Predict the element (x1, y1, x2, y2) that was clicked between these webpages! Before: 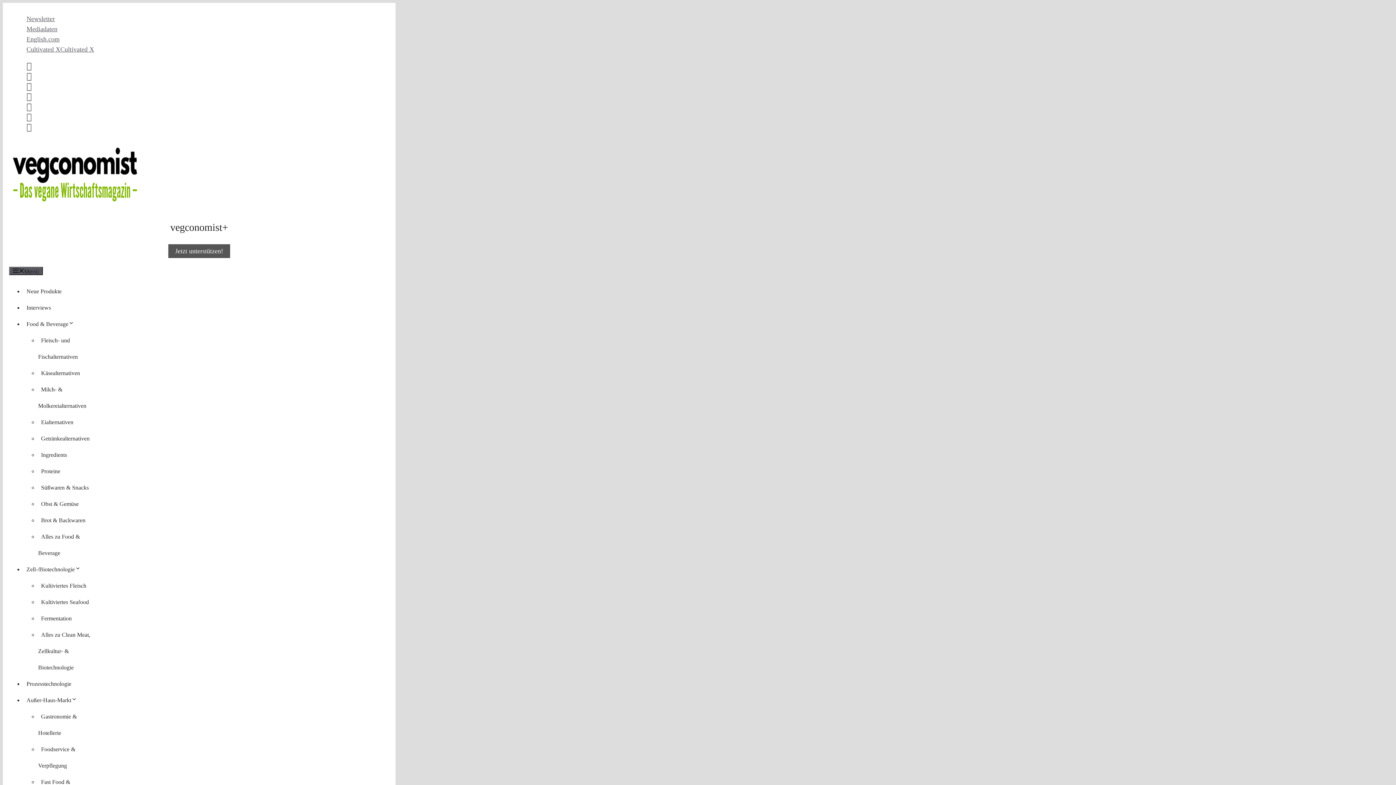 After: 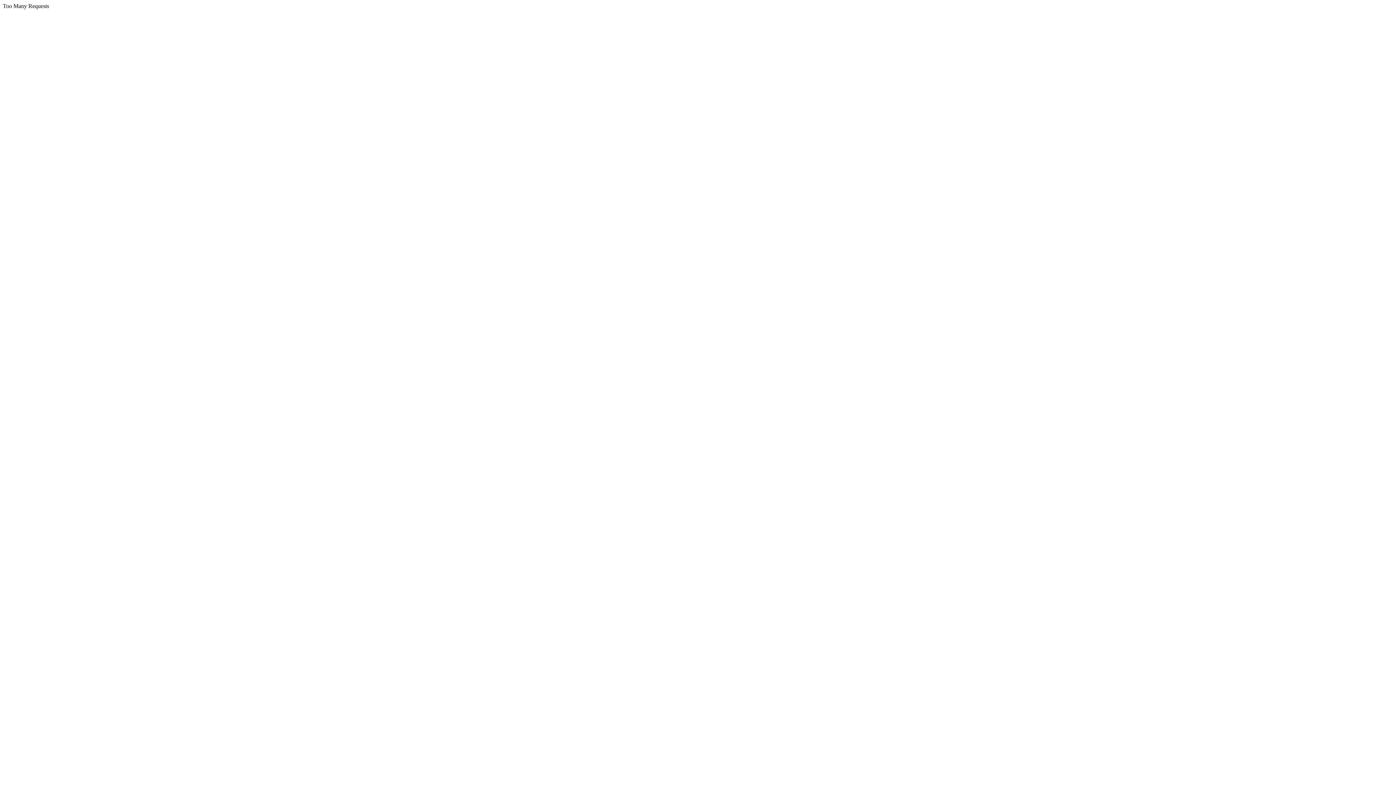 Action: bbox: (38, 596, 91, 607) label: Kultiviertes Seafood